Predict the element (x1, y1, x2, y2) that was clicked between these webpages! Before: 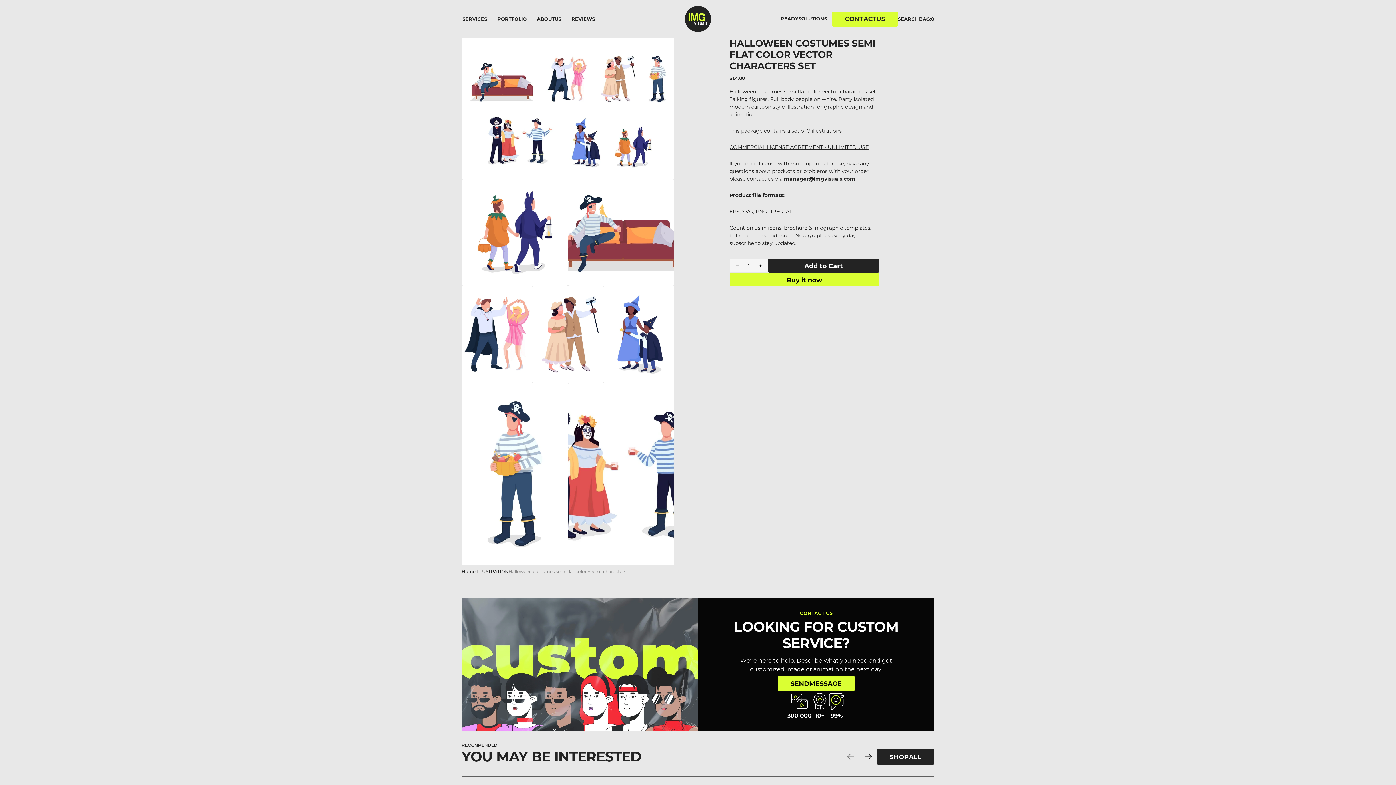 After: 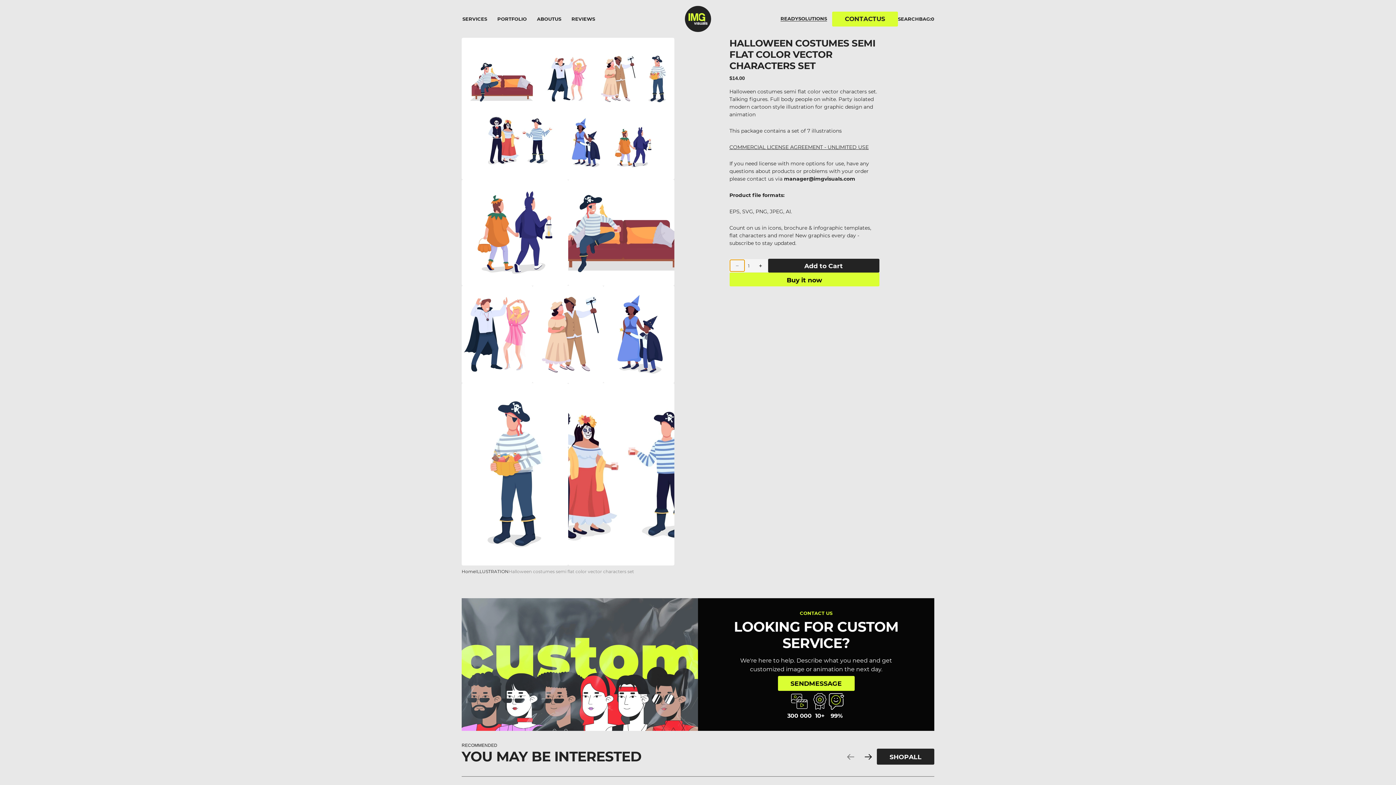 Action: label: Decrease quantity for Halloween costumes semi flat color vector characters set bbox: (730, 260, 744, 271)